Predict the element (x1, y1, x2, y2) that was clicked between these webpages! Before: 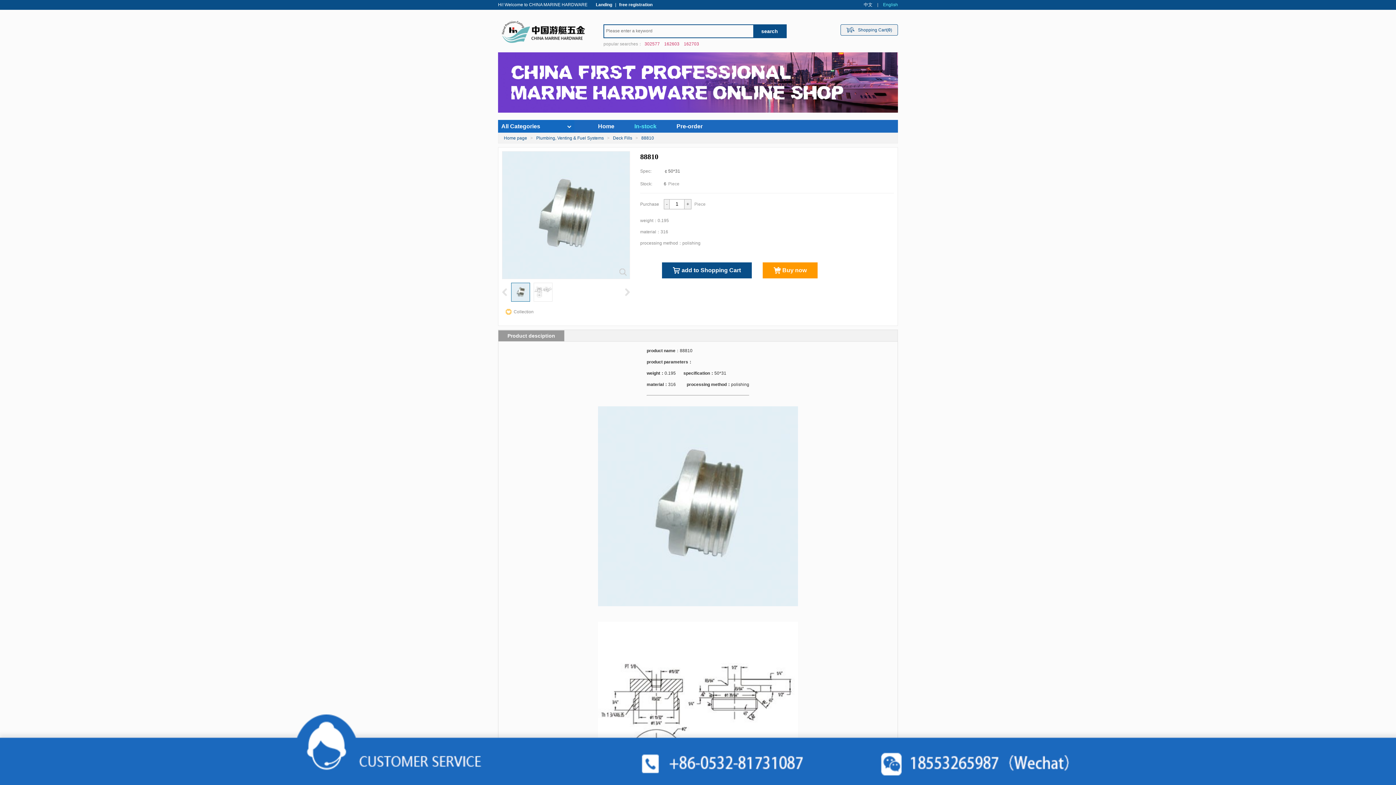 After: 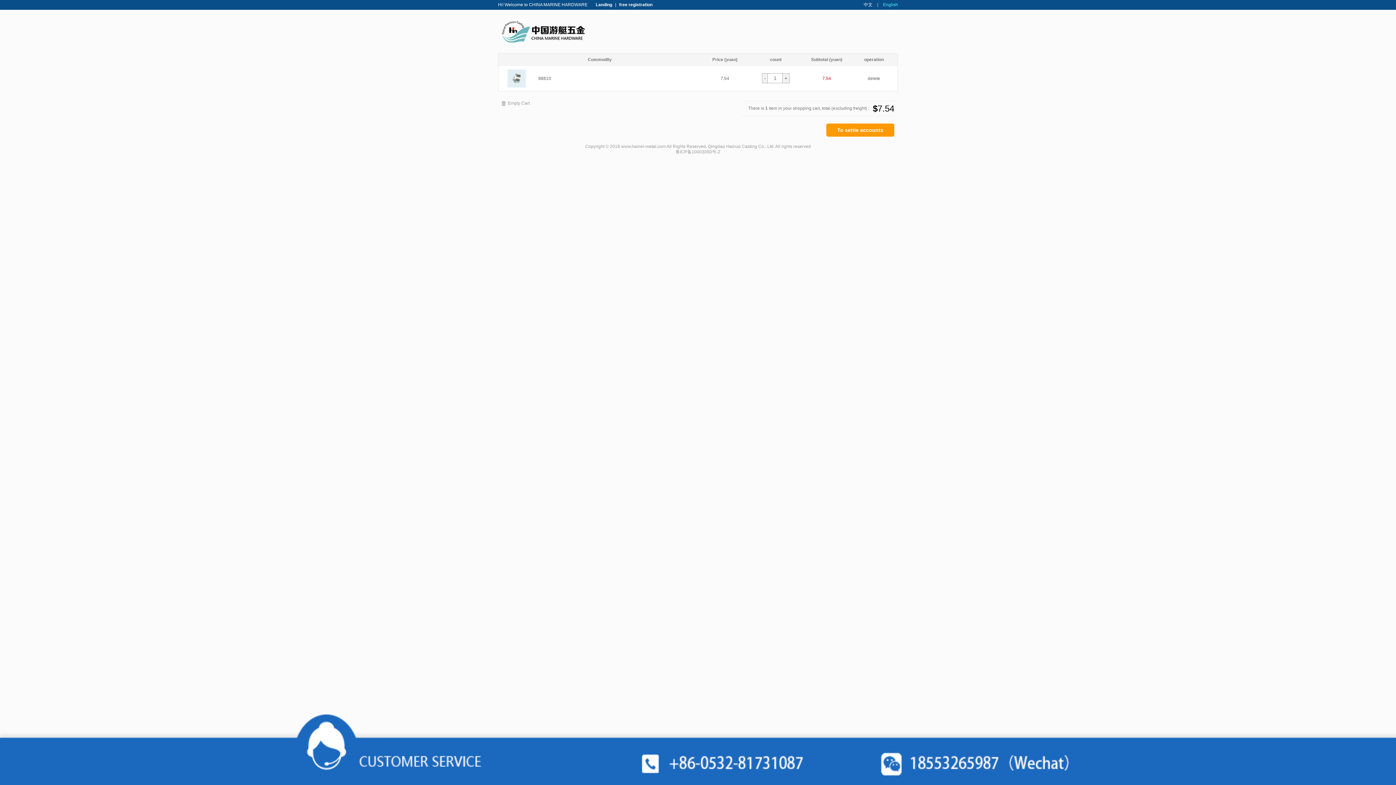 Action: label: Buy now bbox: (762, 262, 817, 278)